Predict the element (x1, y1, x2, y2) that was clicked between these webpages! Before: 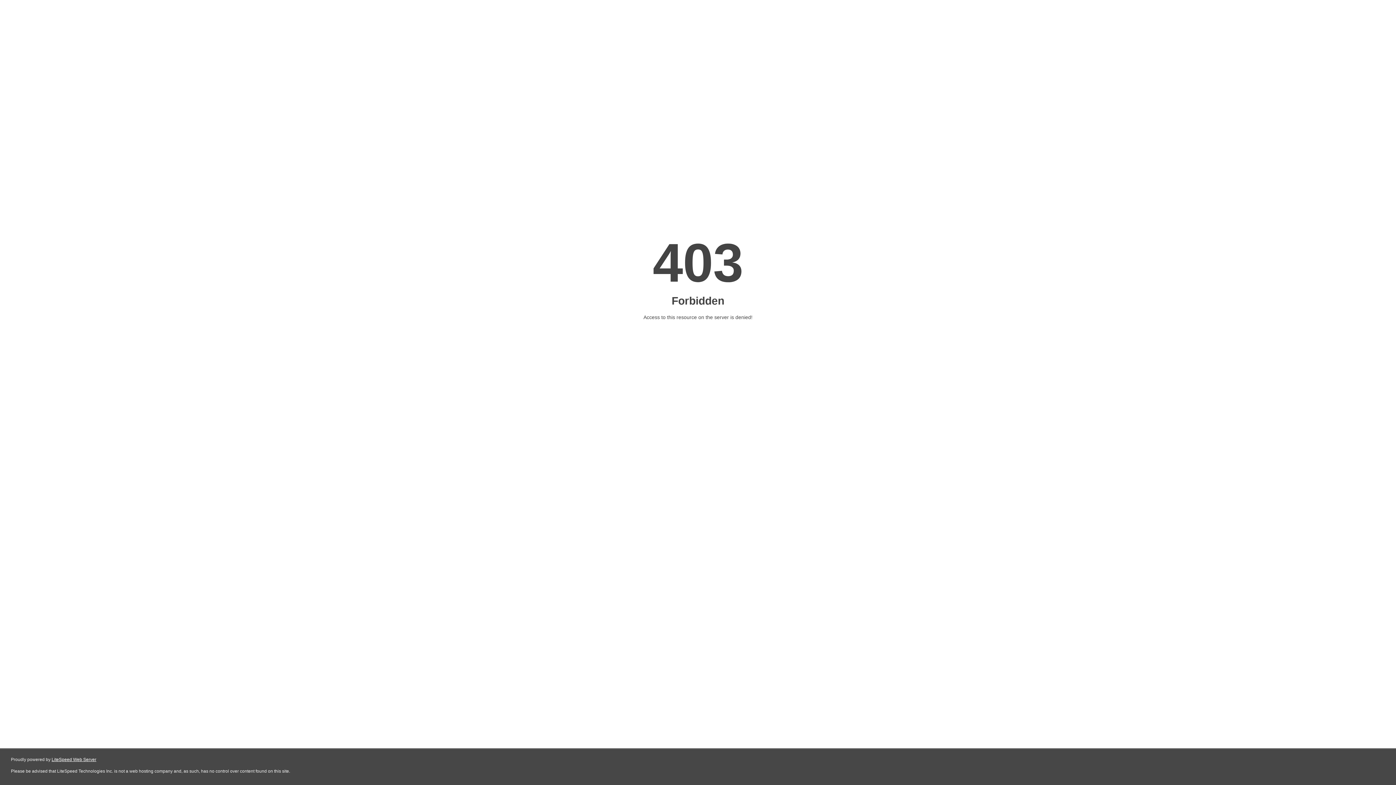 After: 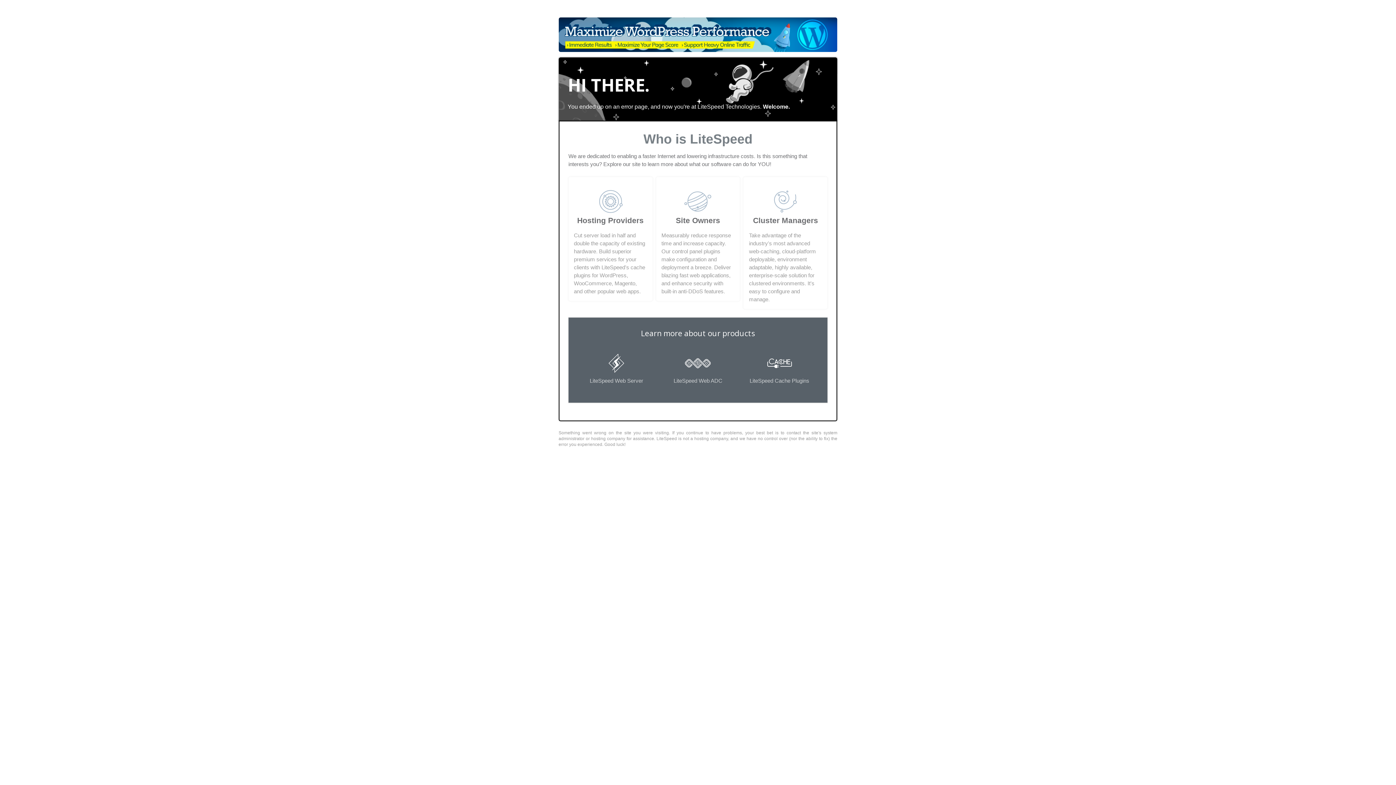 Action: bbox: (51, 757, 96, 762) label: LiteSpeed Web Server